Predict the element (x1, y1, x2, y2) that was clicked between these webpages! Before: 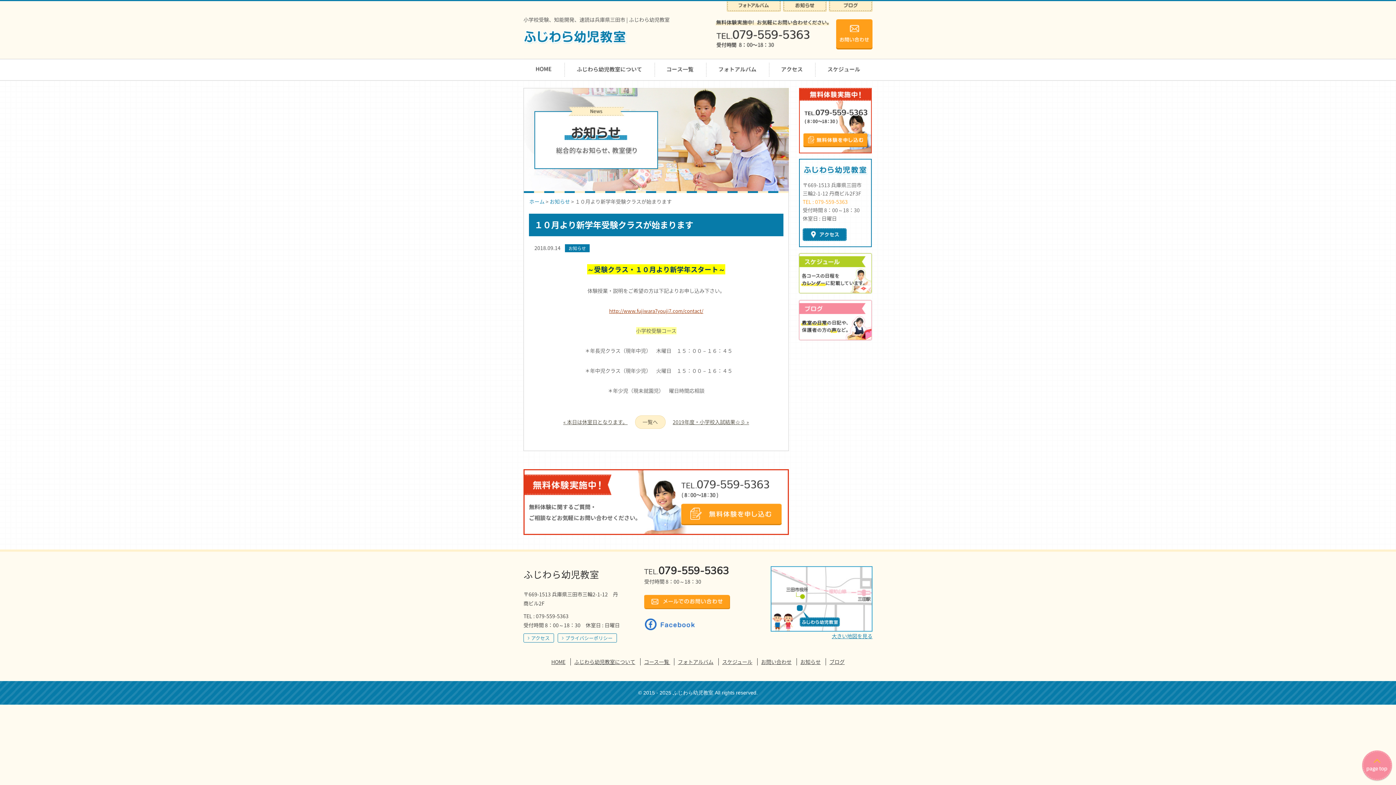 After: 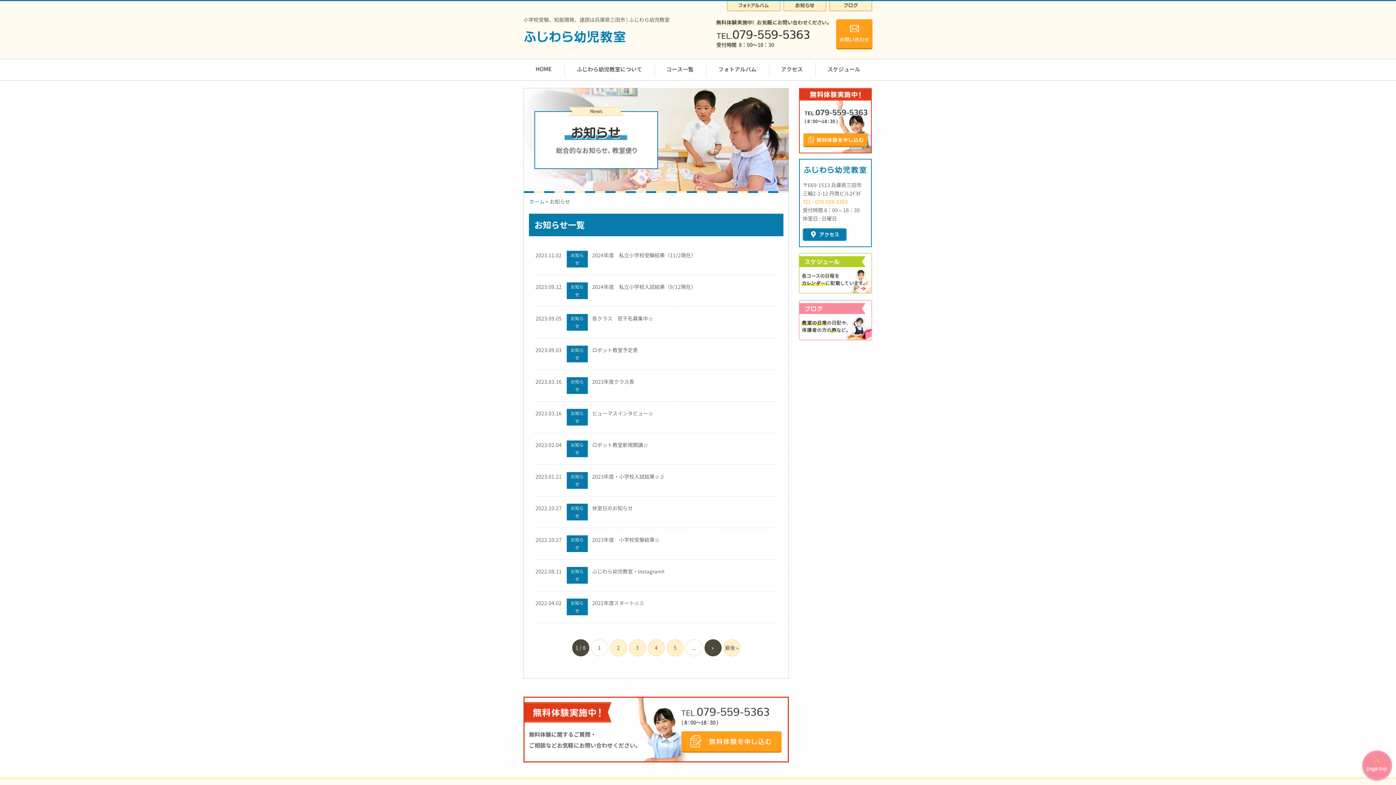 Action: label: お知らせ bbox: (800, 658, 820, 665)